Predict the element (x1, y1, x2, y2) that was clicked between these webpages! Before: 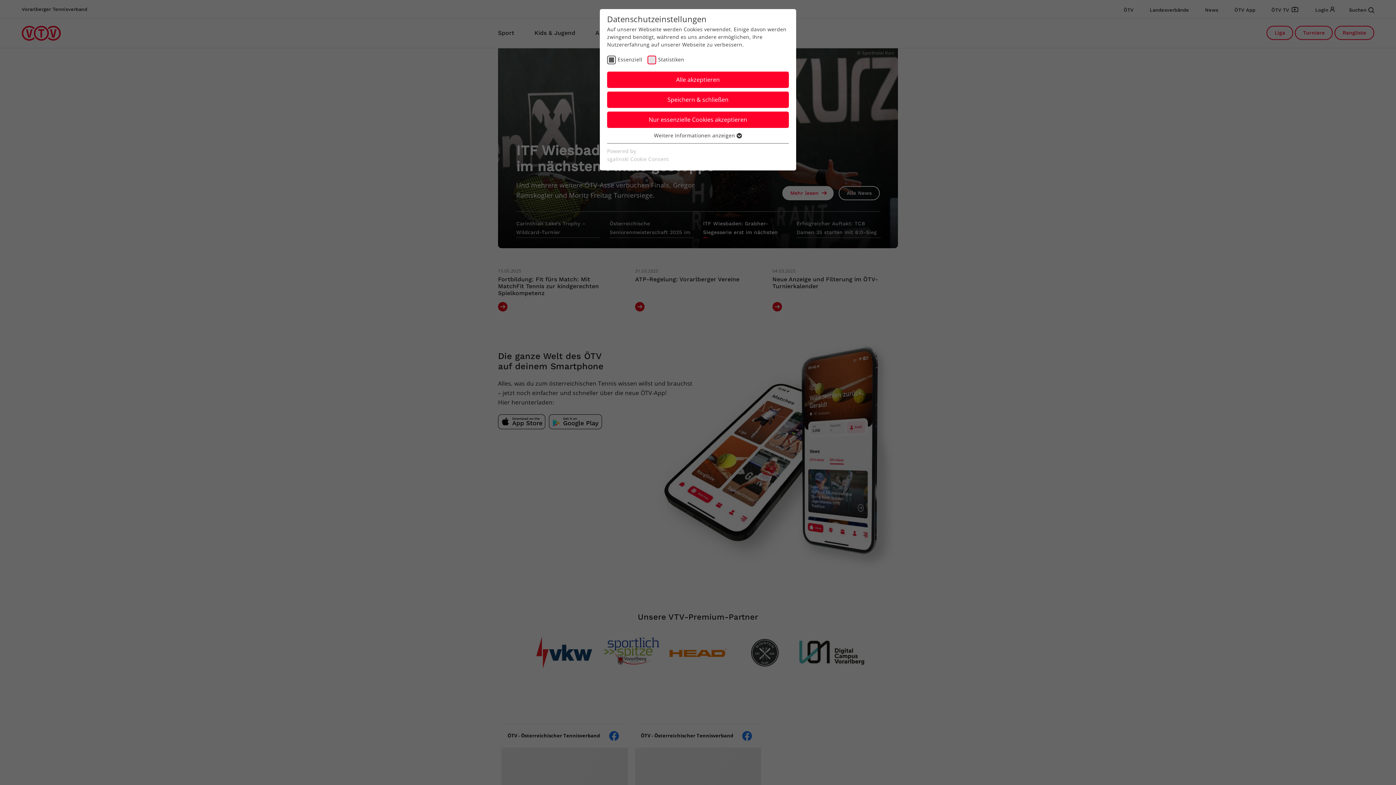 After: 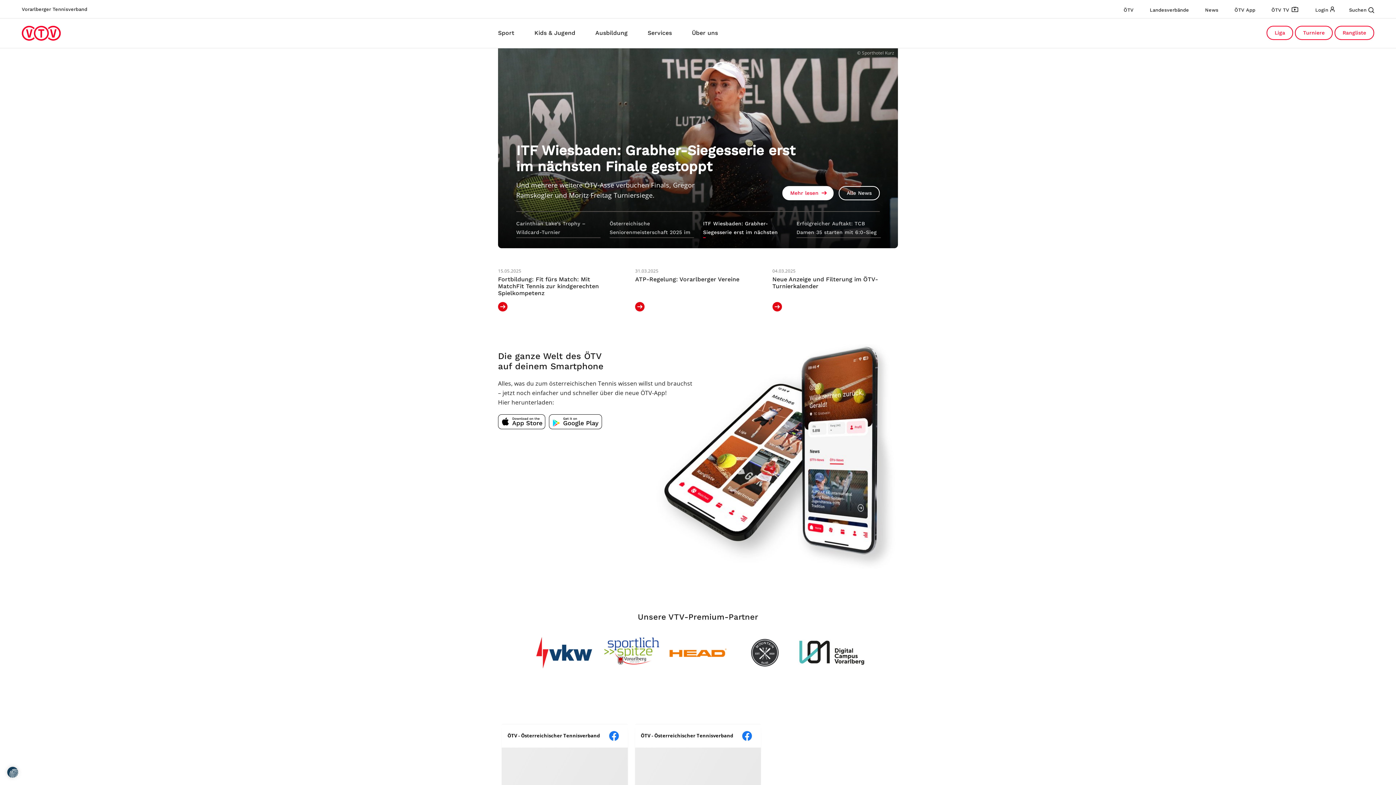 Action: bbox: (607, 111, 789, 128) label: Nur essenzielle Cookies akzeptieren